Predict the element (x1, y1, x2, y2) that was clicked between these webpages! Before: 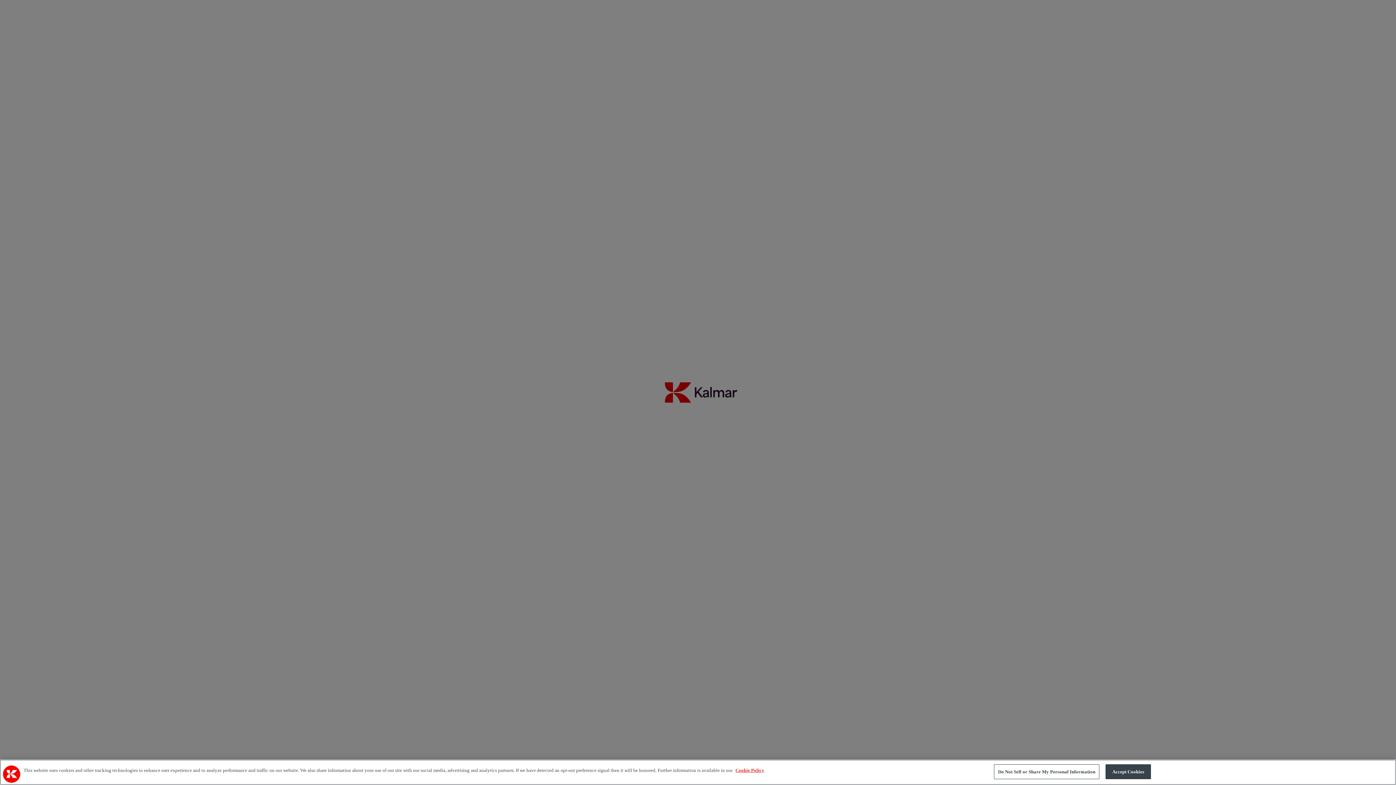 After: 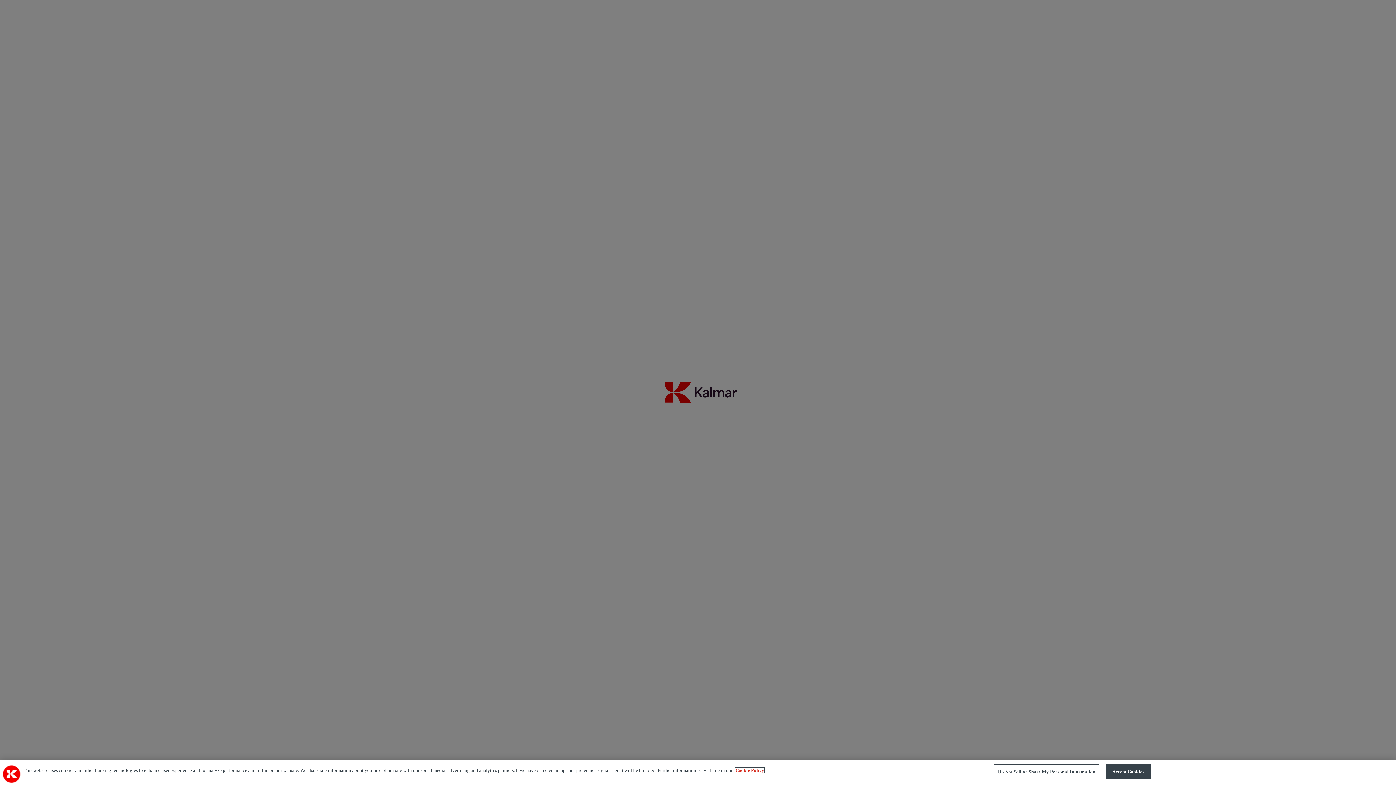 Action: bbox: (735, 768, 764, 773) label: More information about your privacy, opens in a new tab